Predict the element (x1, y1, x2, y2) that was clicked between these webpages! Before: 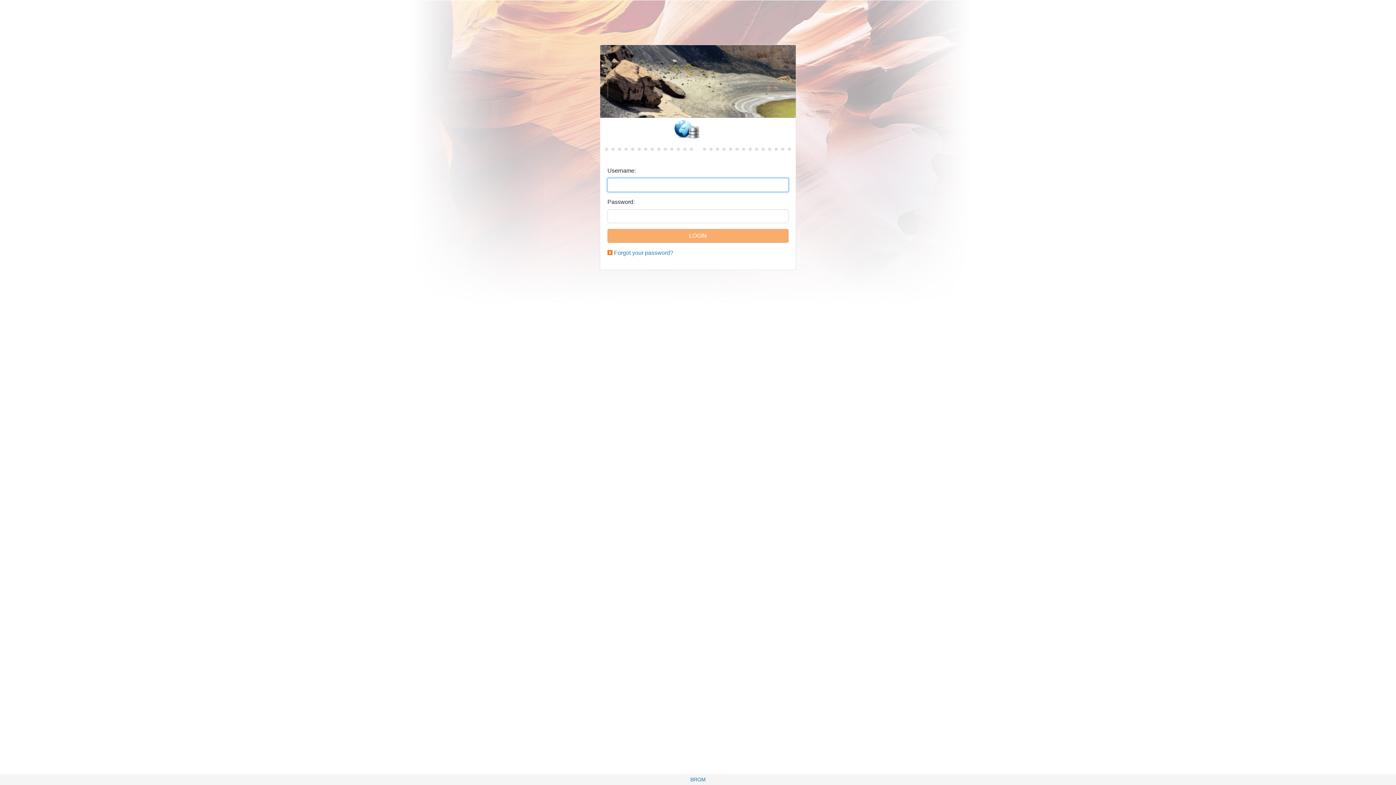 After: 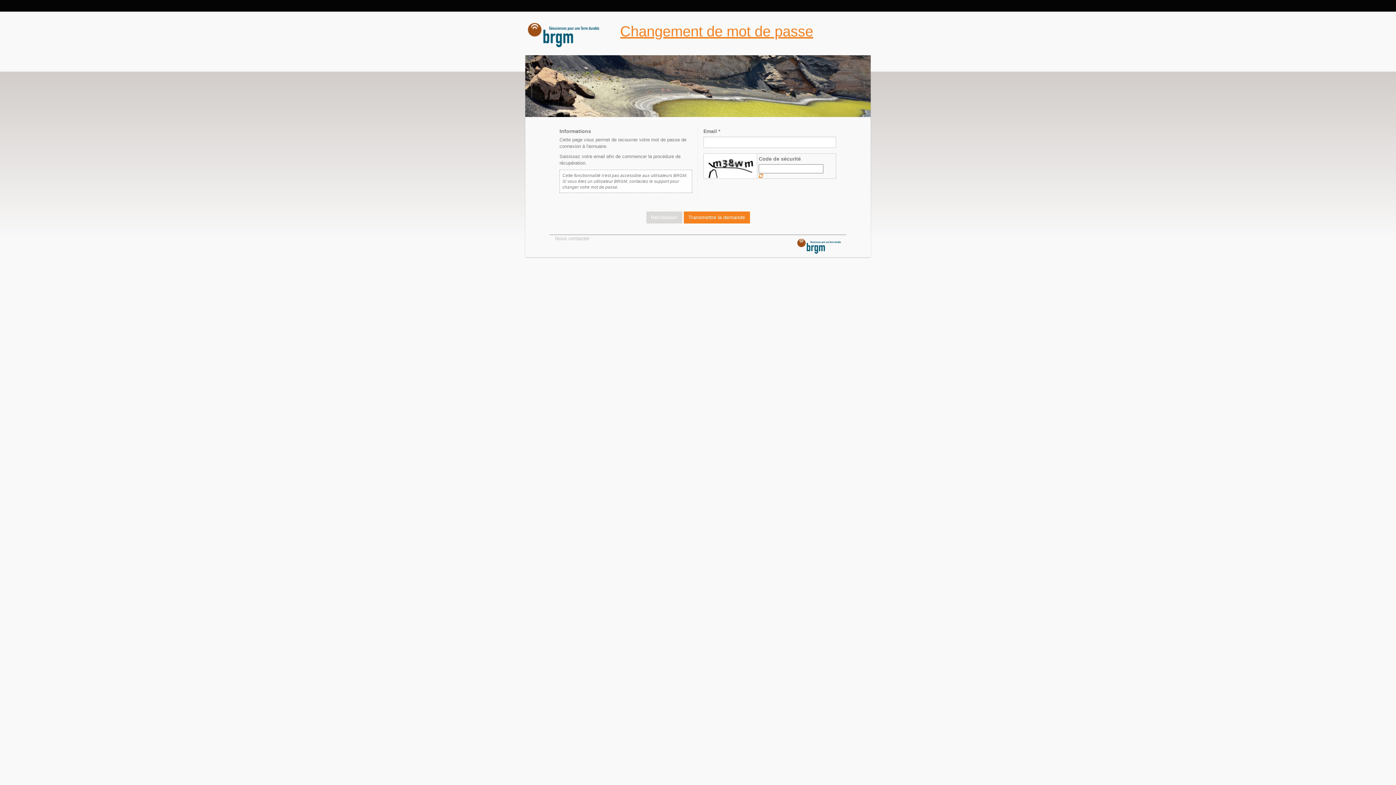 Action: label: Forgot your password? bbox: (614, 249, 673, 256)